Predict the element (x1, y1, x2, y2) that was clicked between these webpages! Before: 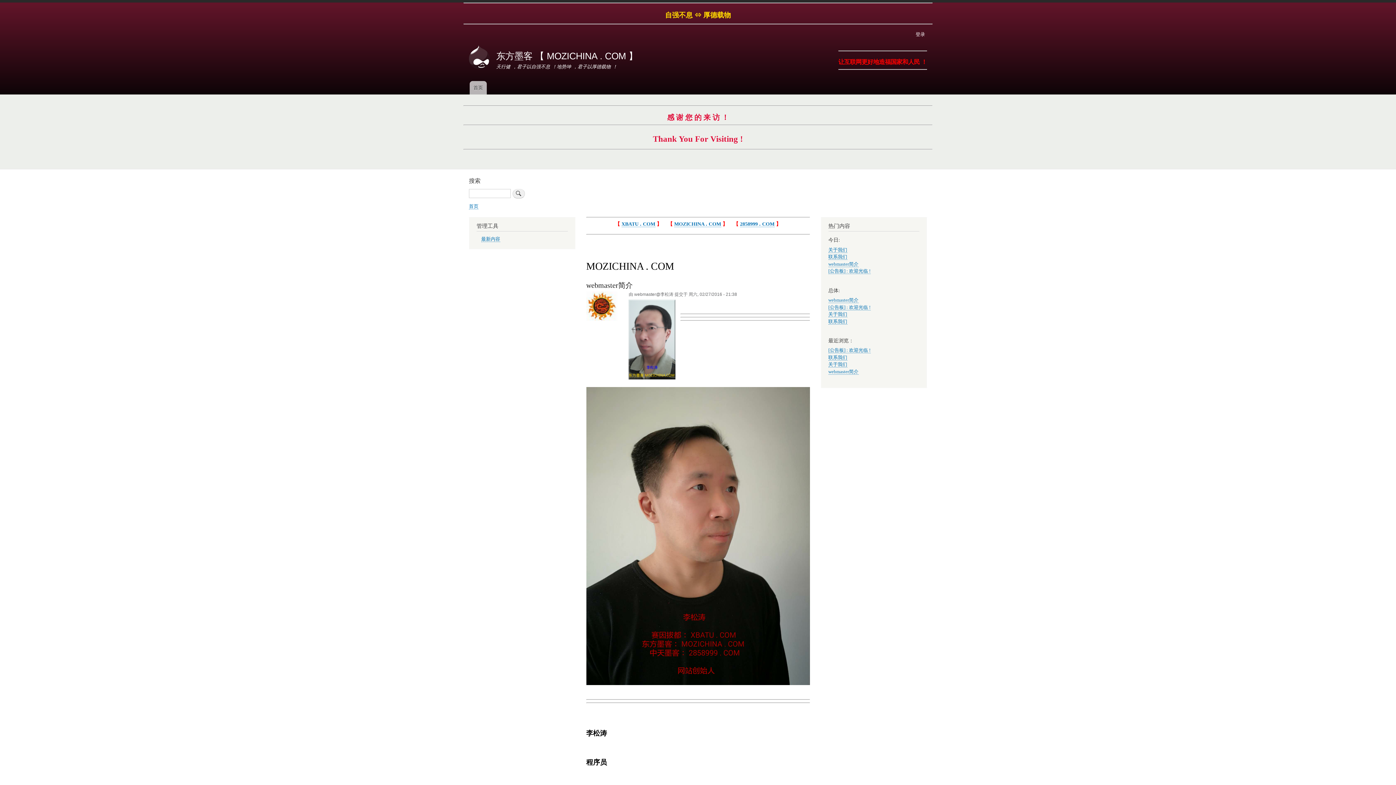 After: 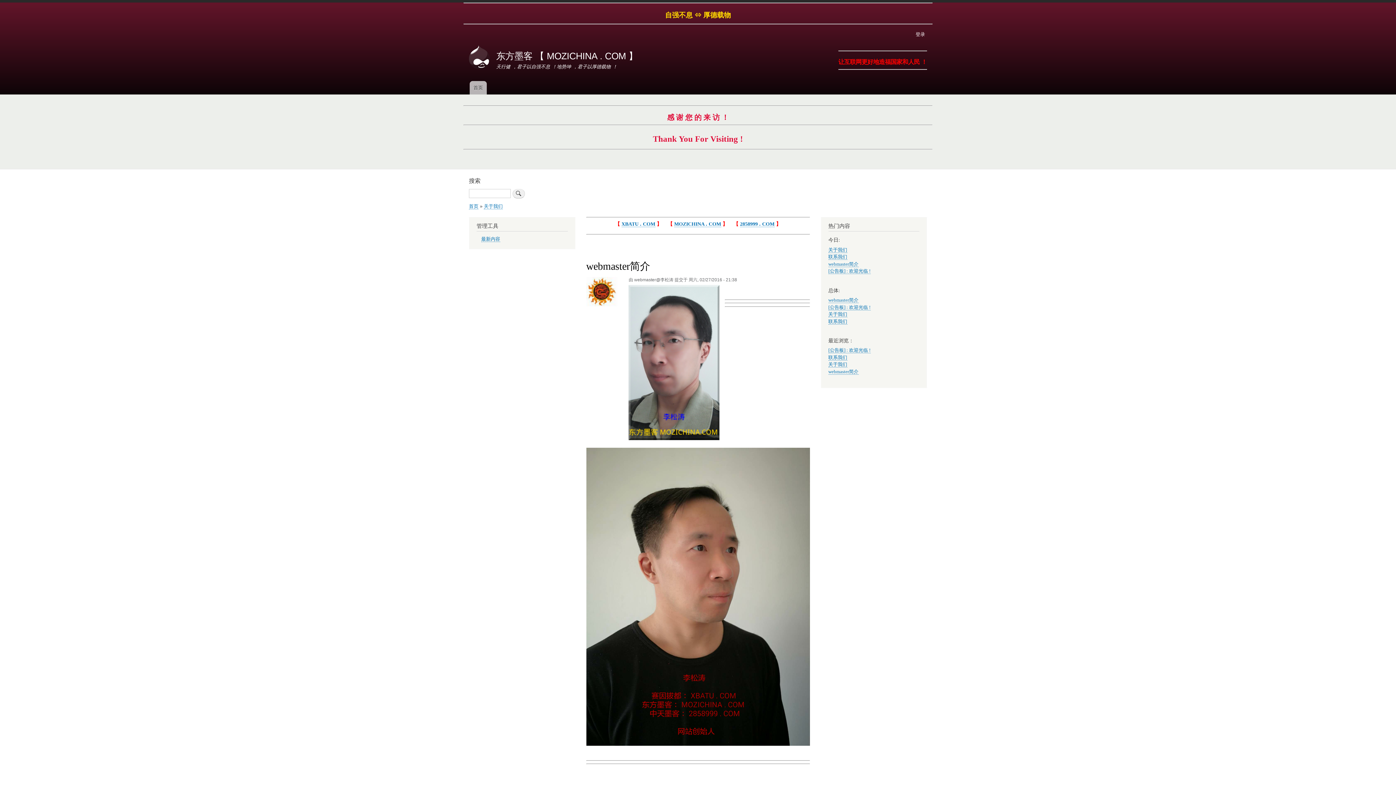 Action: label: webmaster简介 bbox: (828, 369, 858, 374)